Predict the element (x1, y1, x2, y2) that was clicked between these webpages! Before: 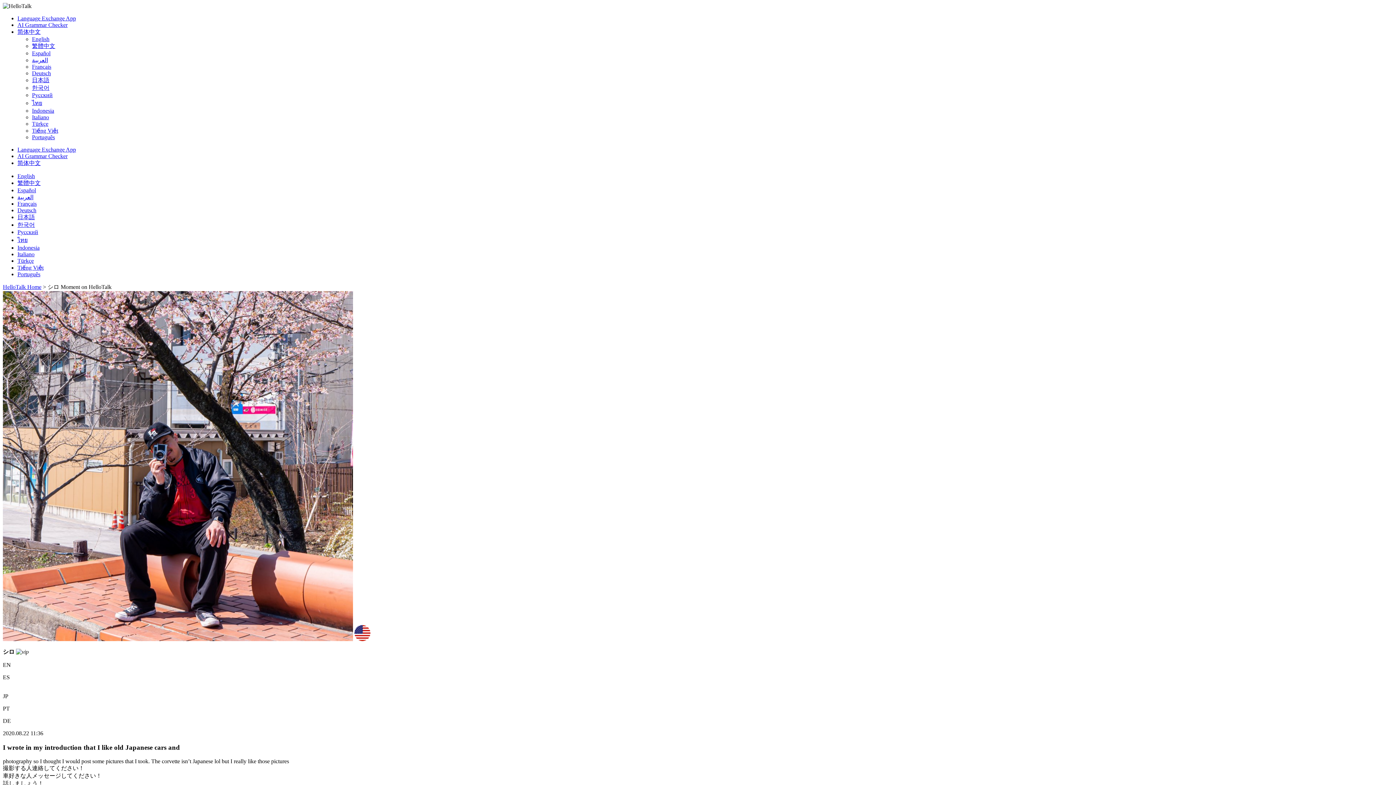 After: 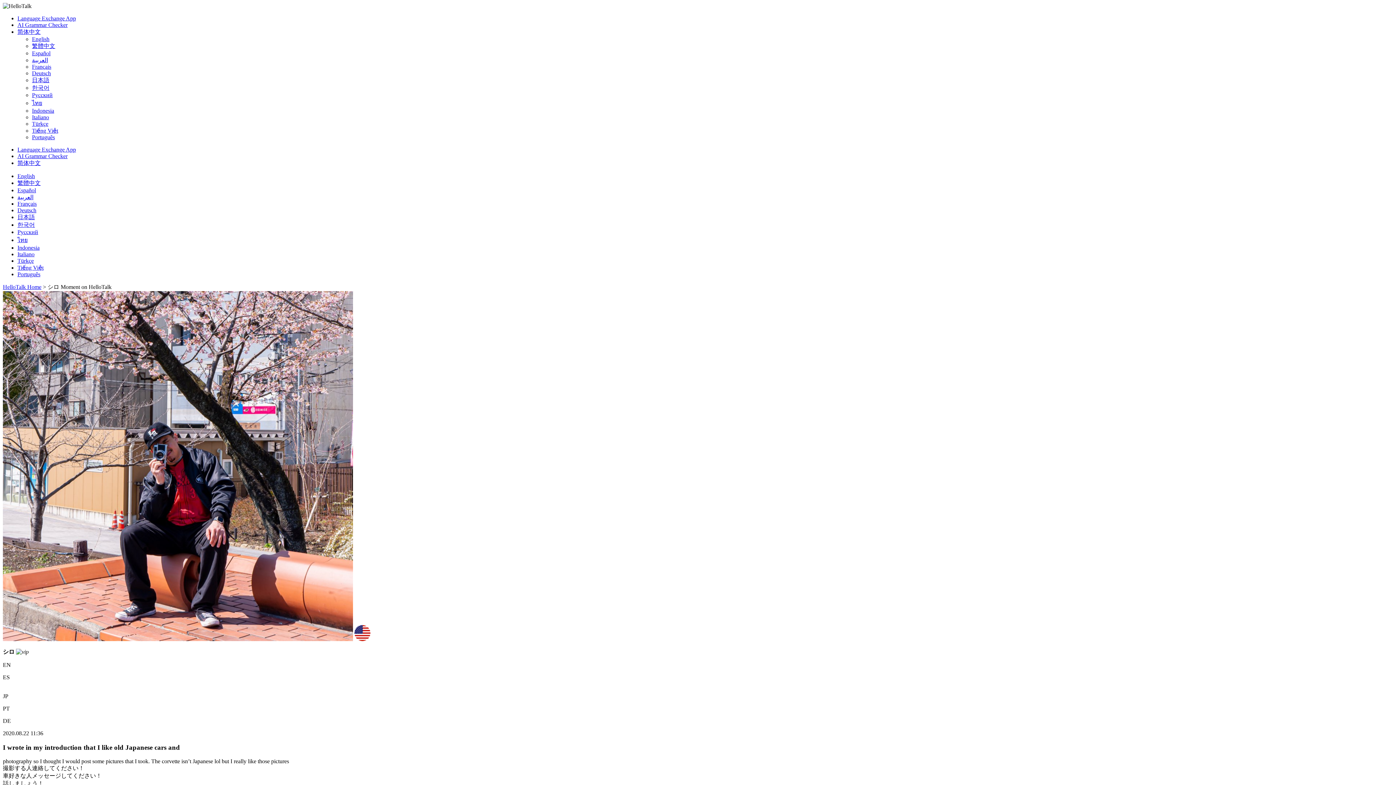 Action: label: Indonesia bbox: (32, 107, 54, 113)